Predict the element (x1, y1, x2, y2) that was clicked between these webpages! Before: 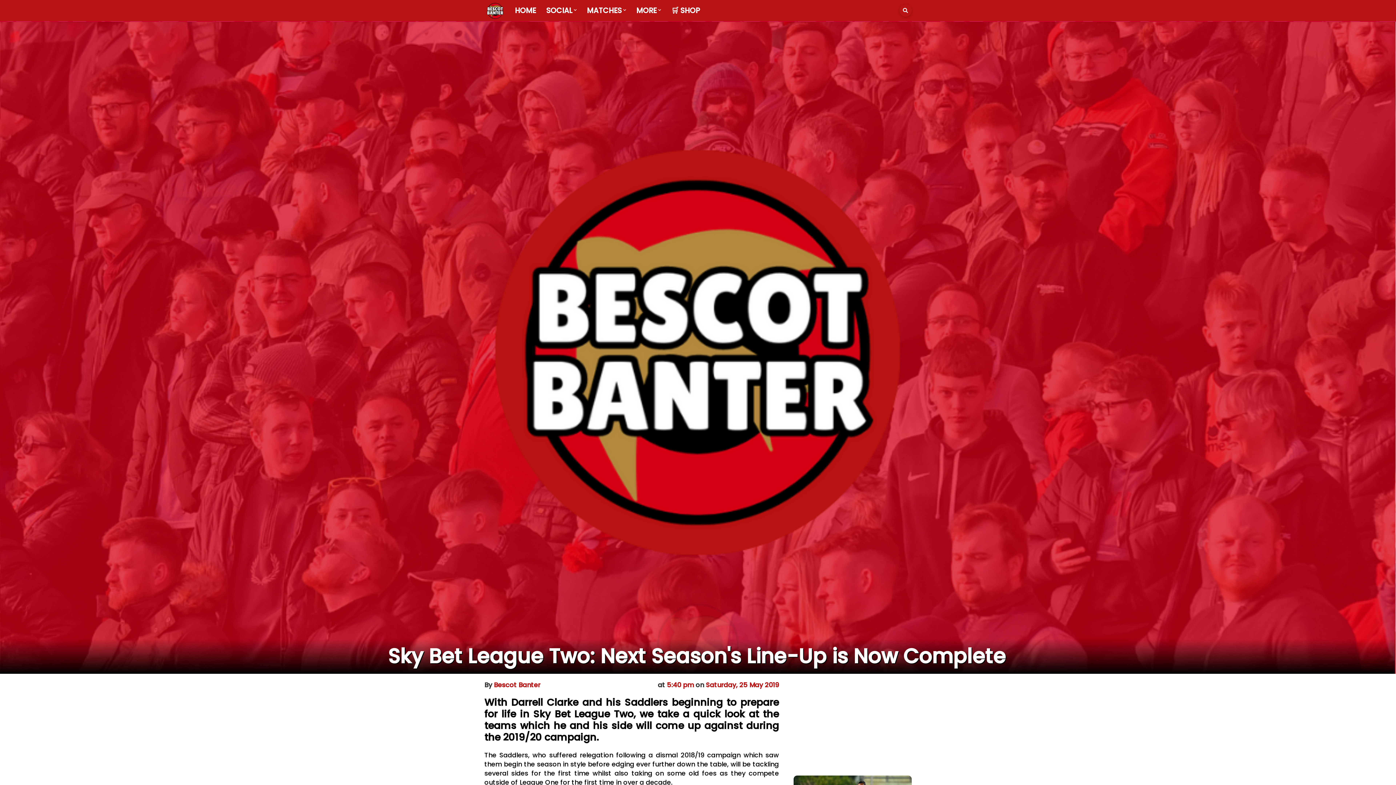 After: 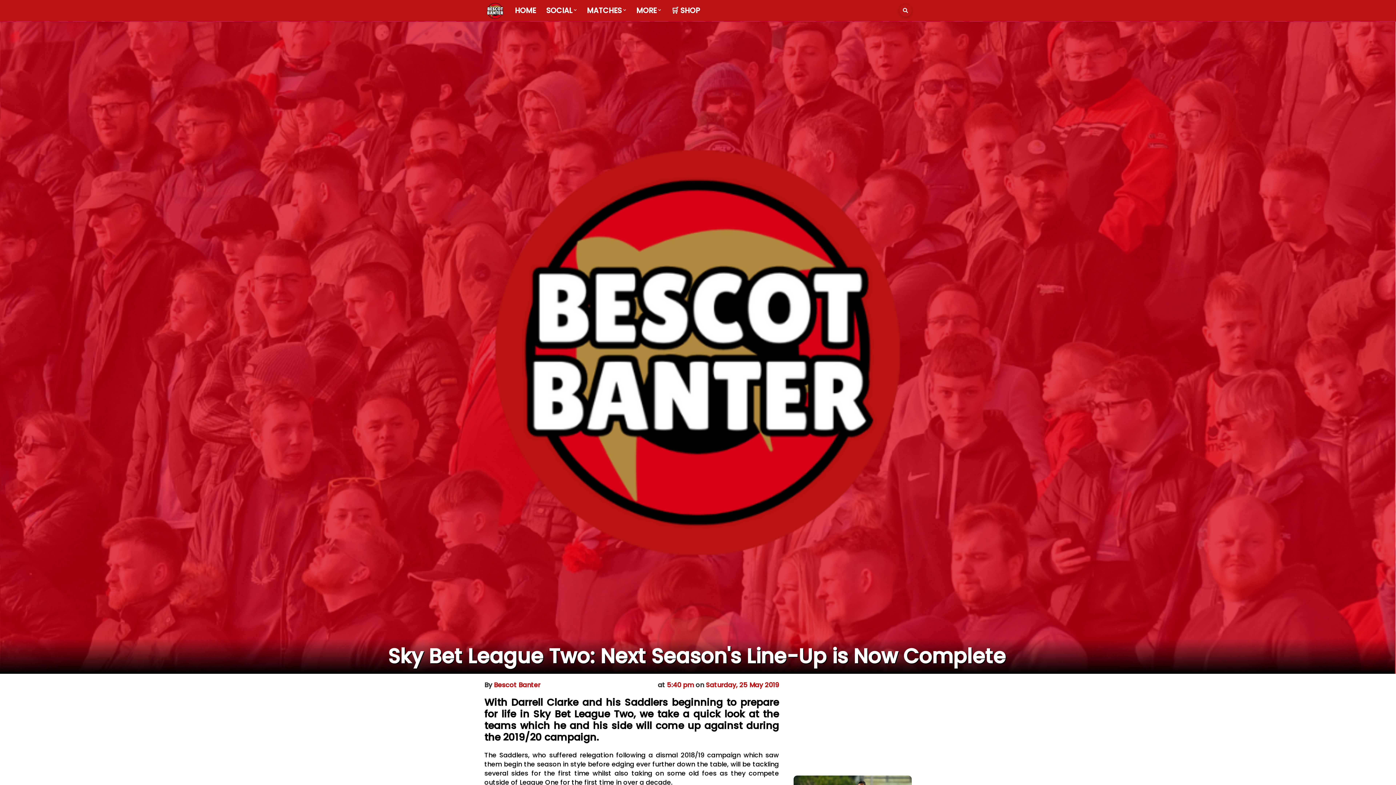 Action: bbox: (494, 680, 540, 689) label: Bescot Banter